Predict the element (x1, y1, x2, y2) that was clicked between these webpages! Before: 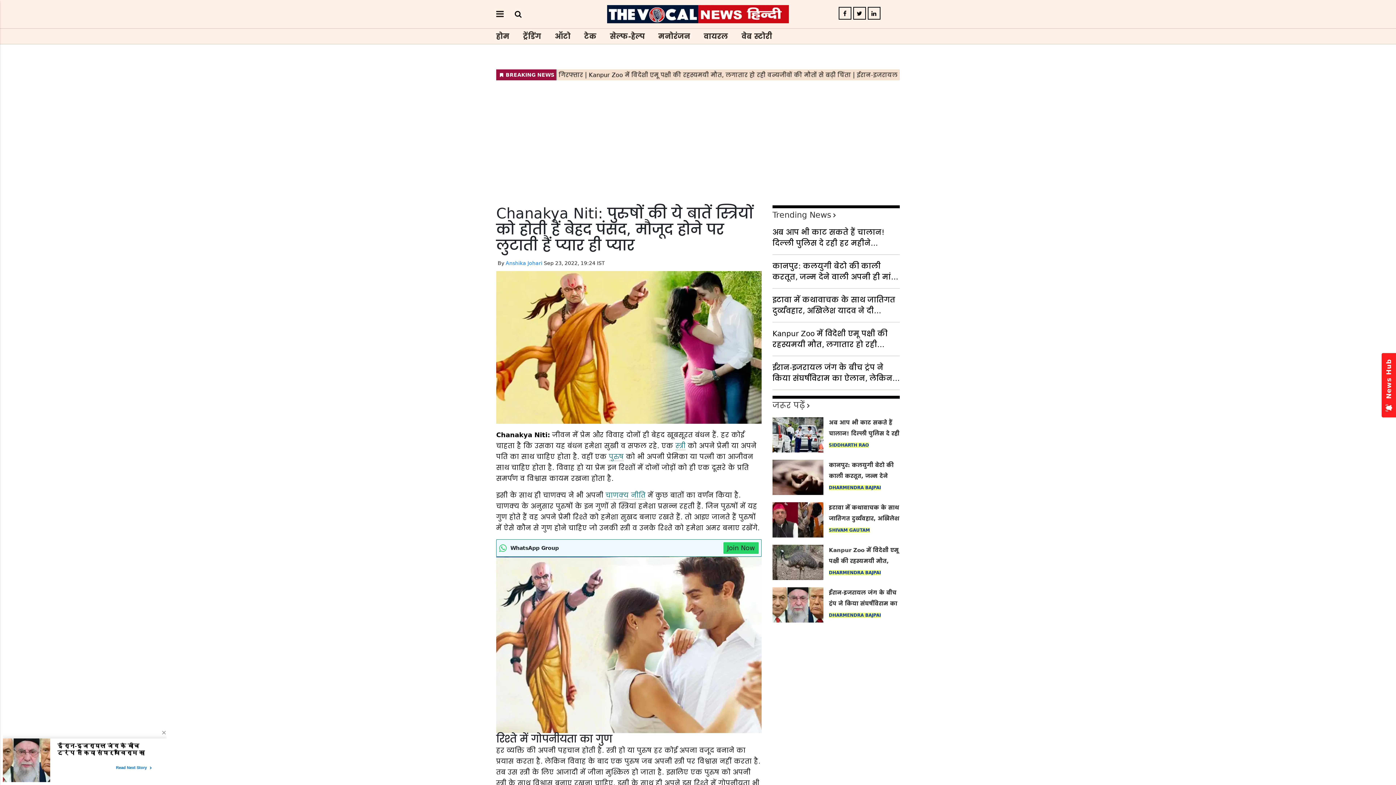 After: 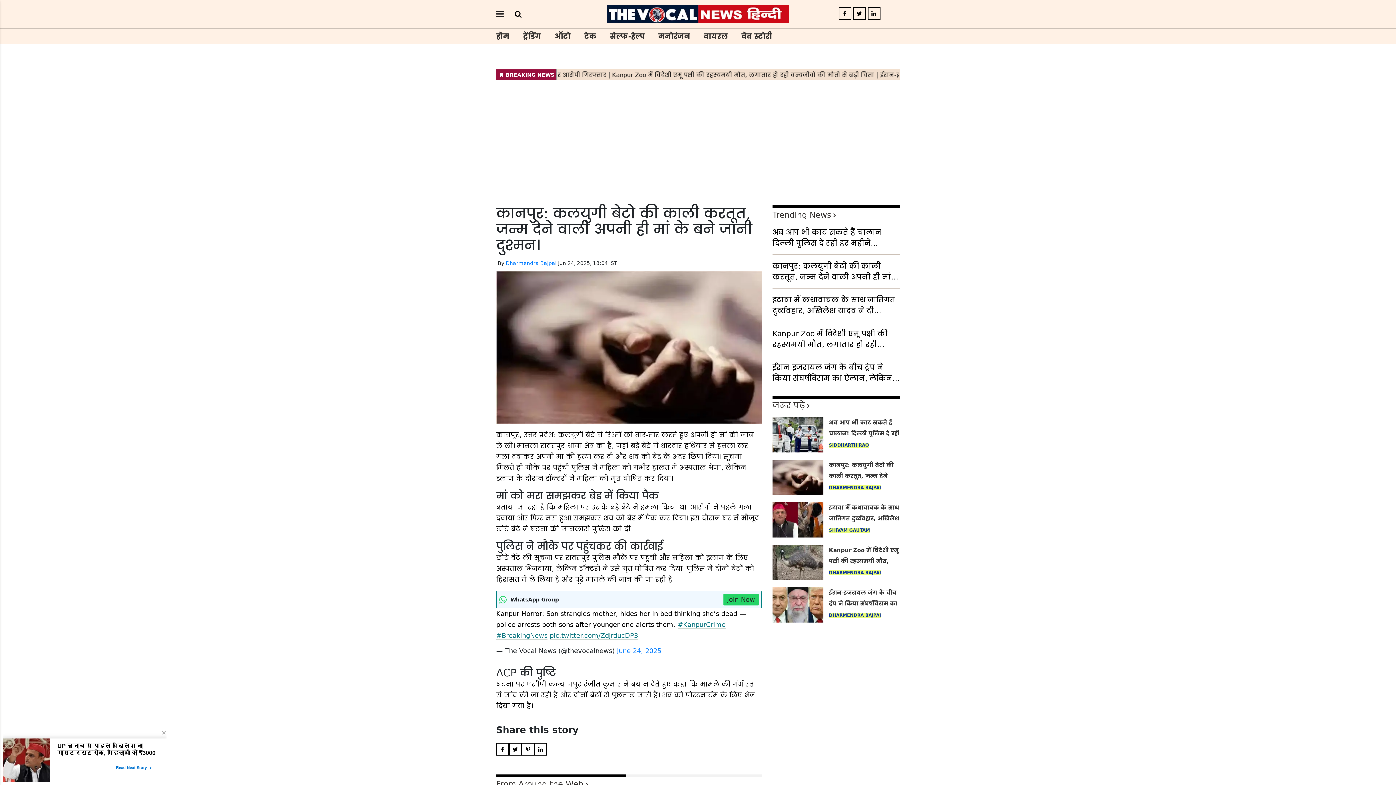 Action: bbox: (772, 460, 900, 495) label: कानपुर: कलयुगी बेटो की काली करतूत, जन्म देने वाली अपनी ही मां के बने जानी दुश्मन।
DHARMENDRA BAJPAI